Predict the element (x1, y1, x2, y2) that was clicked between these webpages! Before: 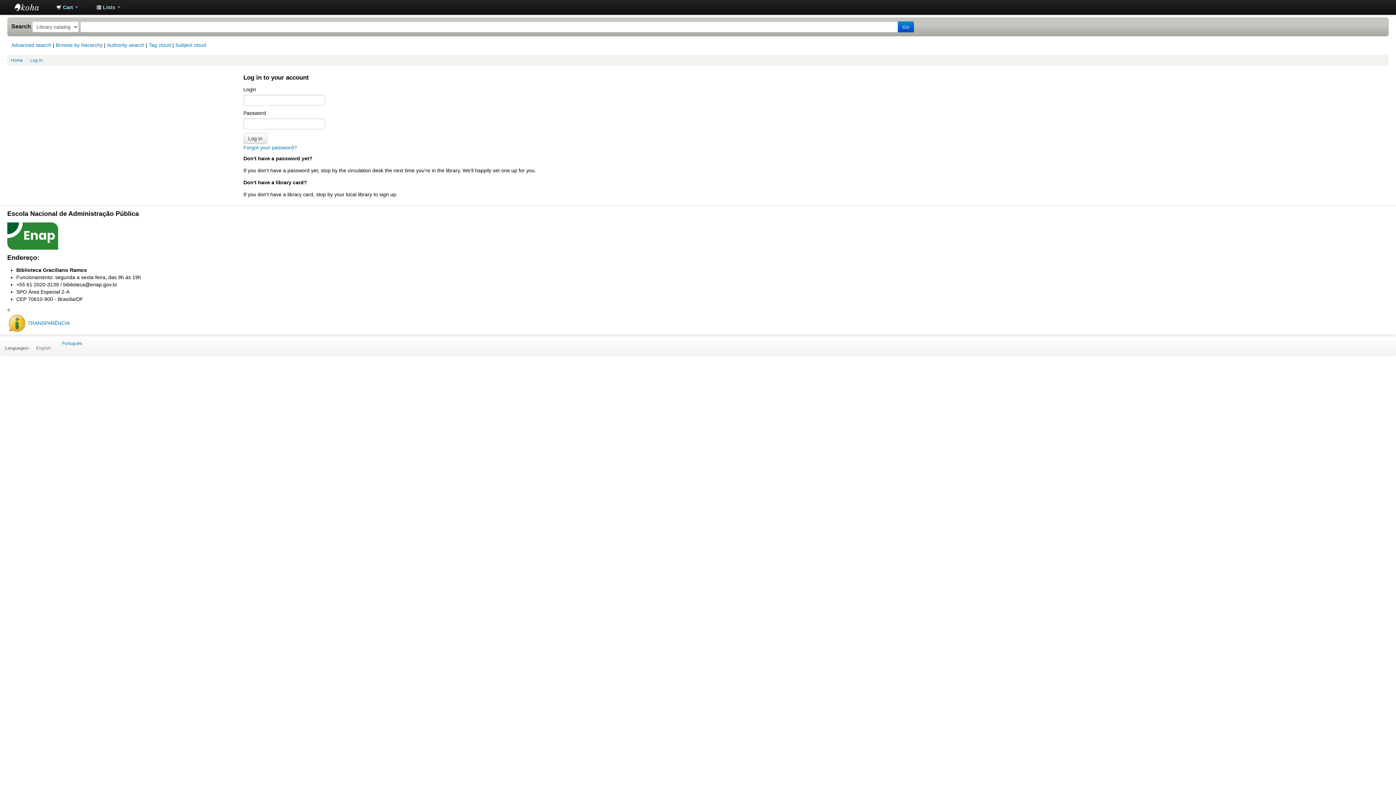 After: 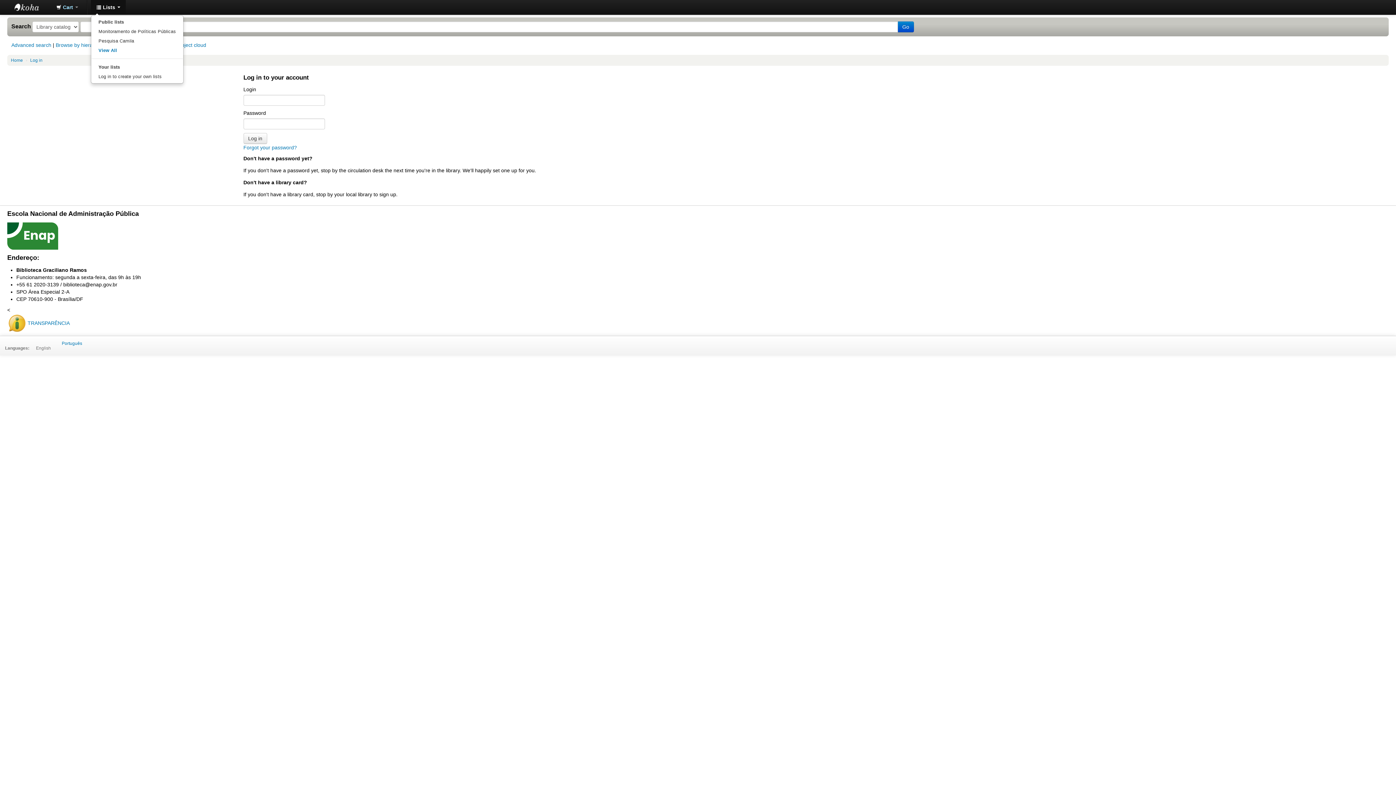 Action: label:  Lists  bbox: (90, 0, 125, 14)